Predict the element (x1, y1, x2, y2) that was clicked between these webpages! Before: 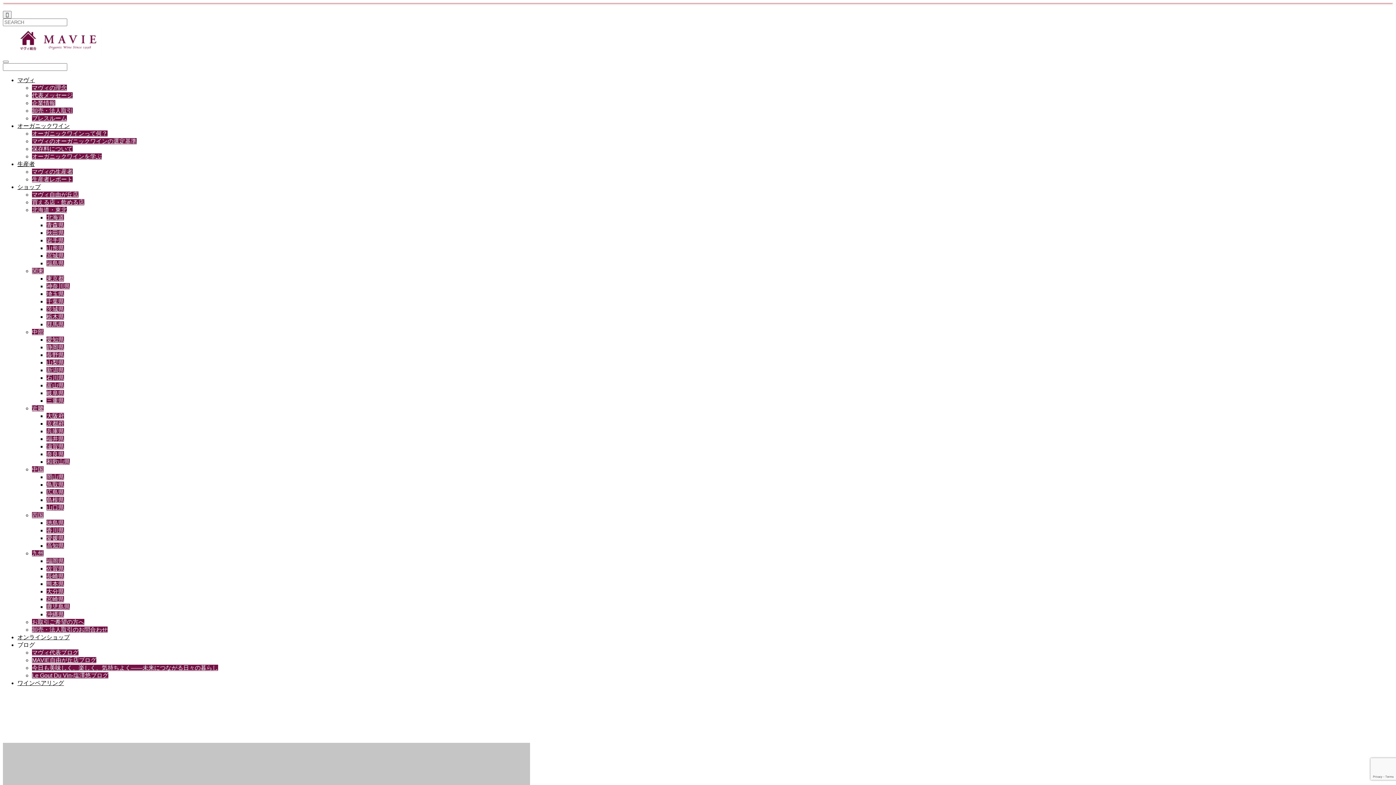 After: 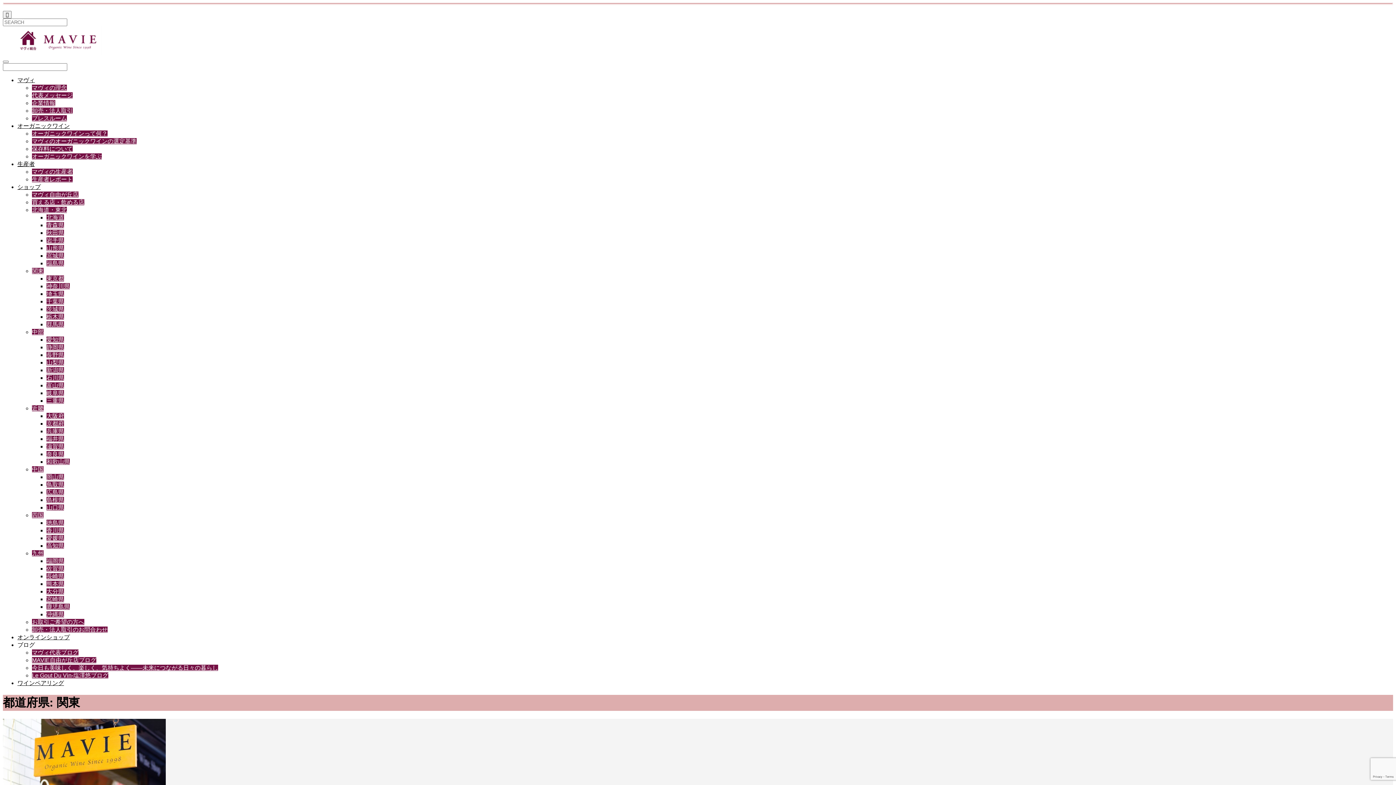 Action: label: 関東 bbox: (32, 268, 43, 274)